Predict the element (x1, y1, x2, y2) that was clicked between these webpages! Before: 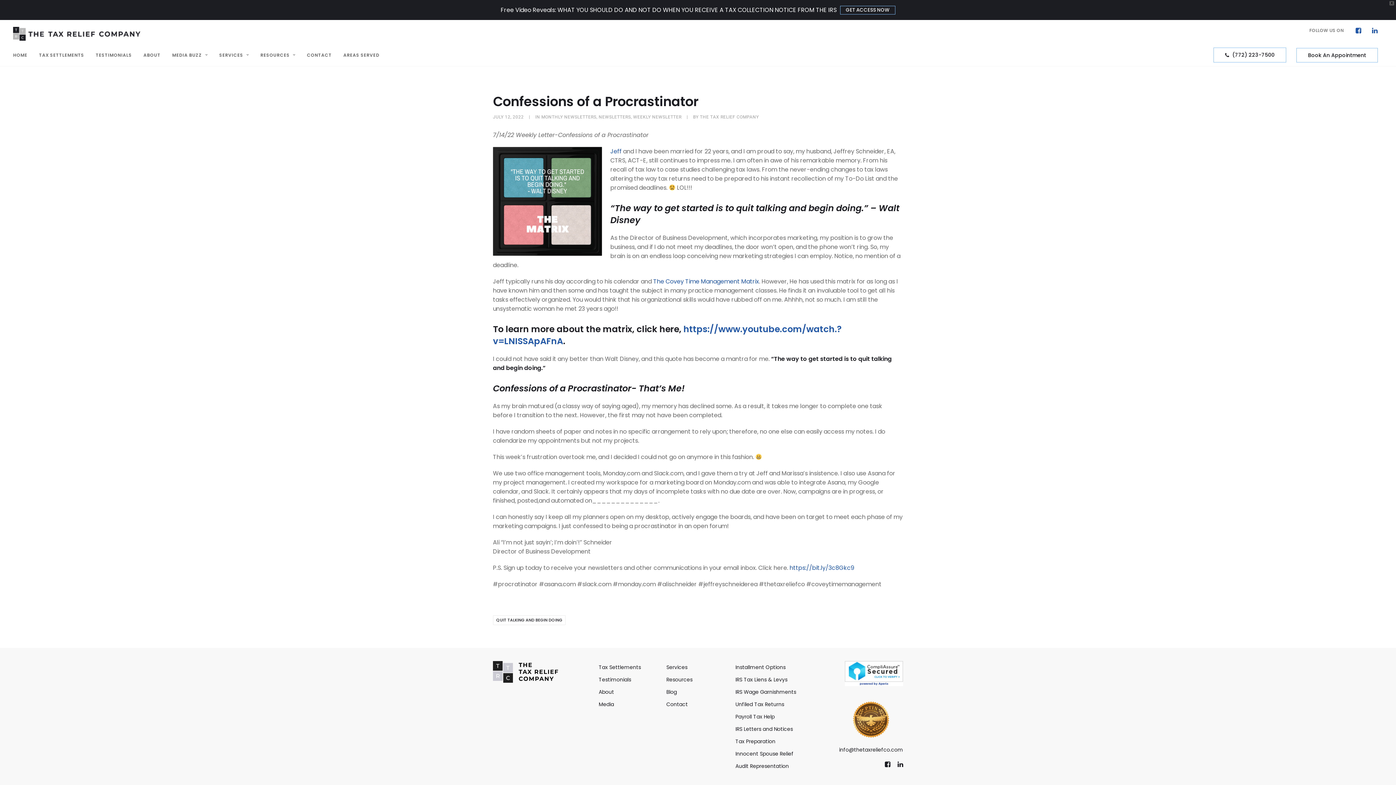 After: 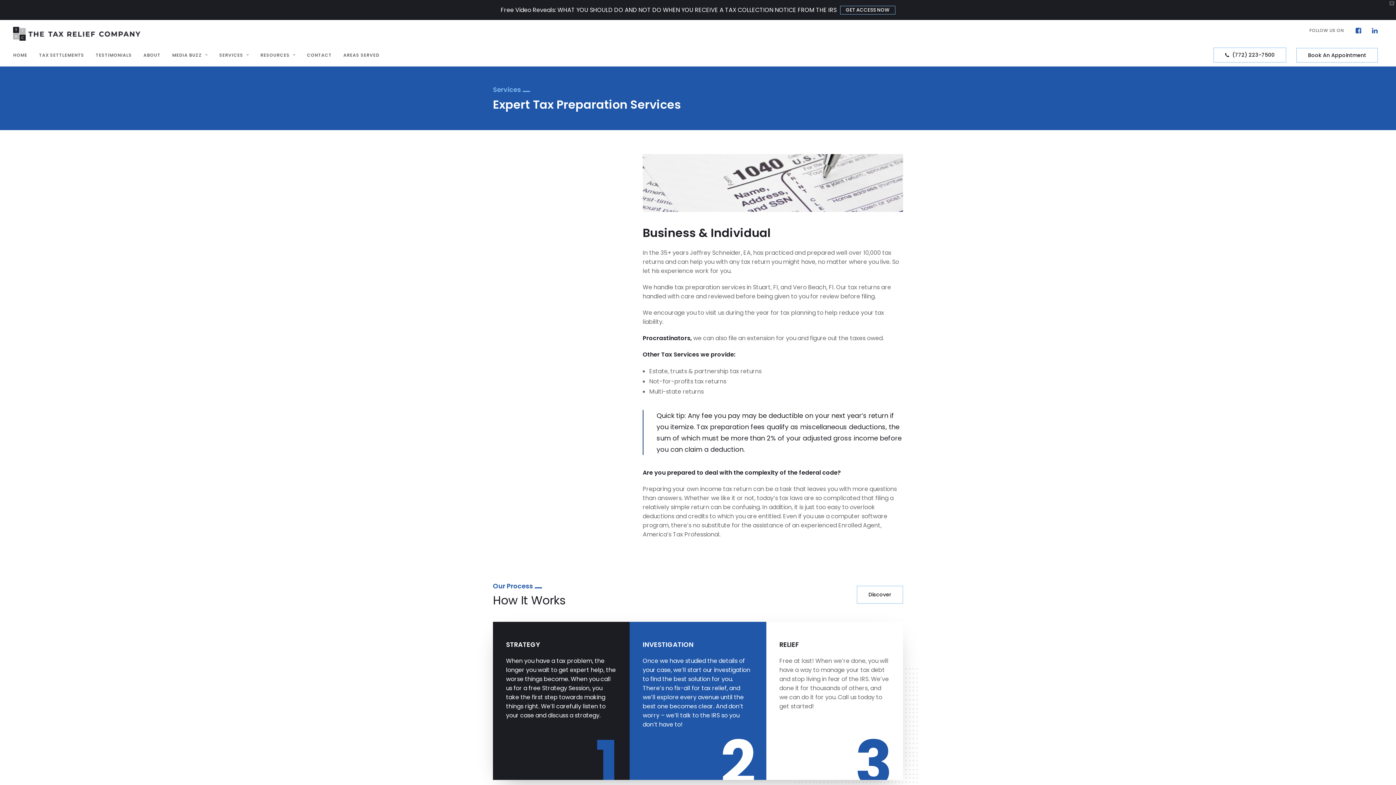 Action: label: Tax Preparation bbox: (735, 735, 775, 748)